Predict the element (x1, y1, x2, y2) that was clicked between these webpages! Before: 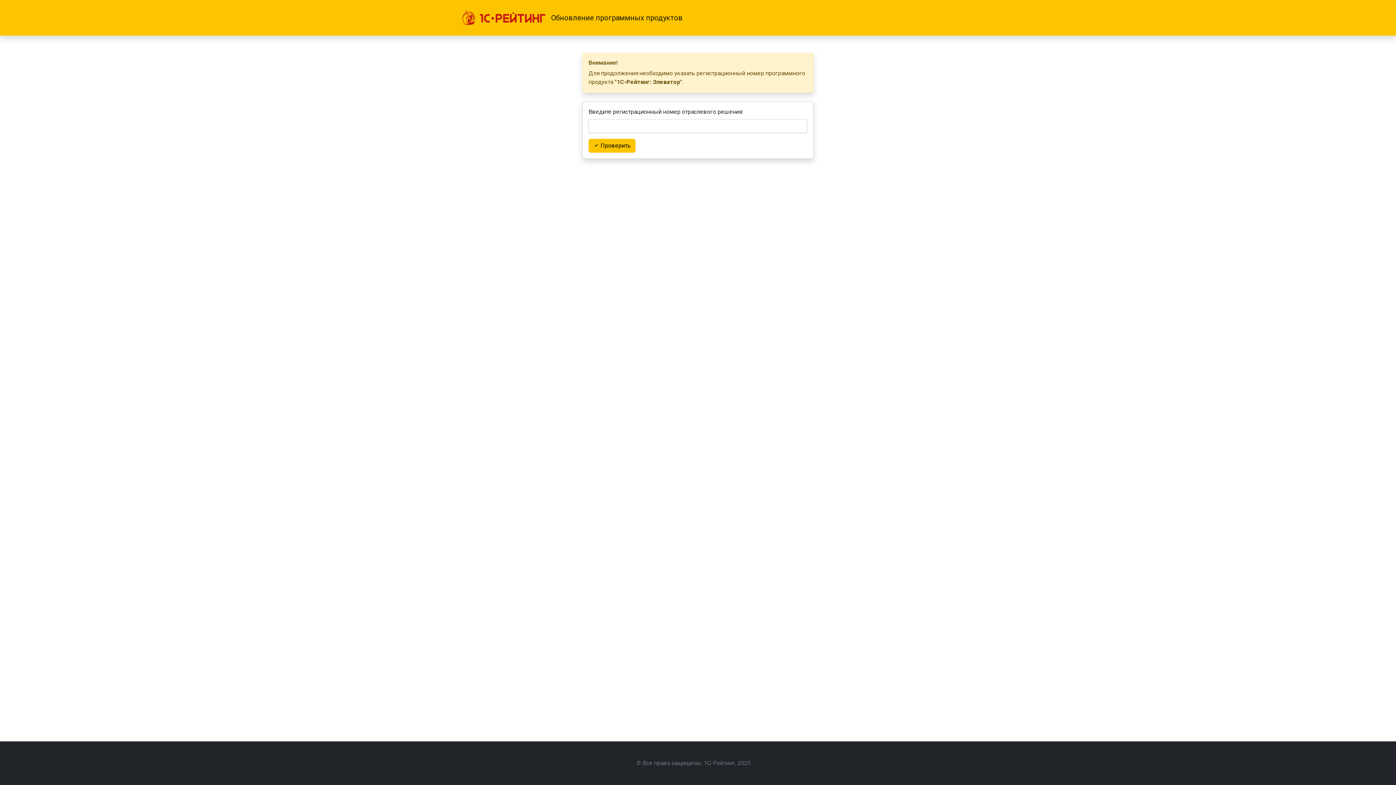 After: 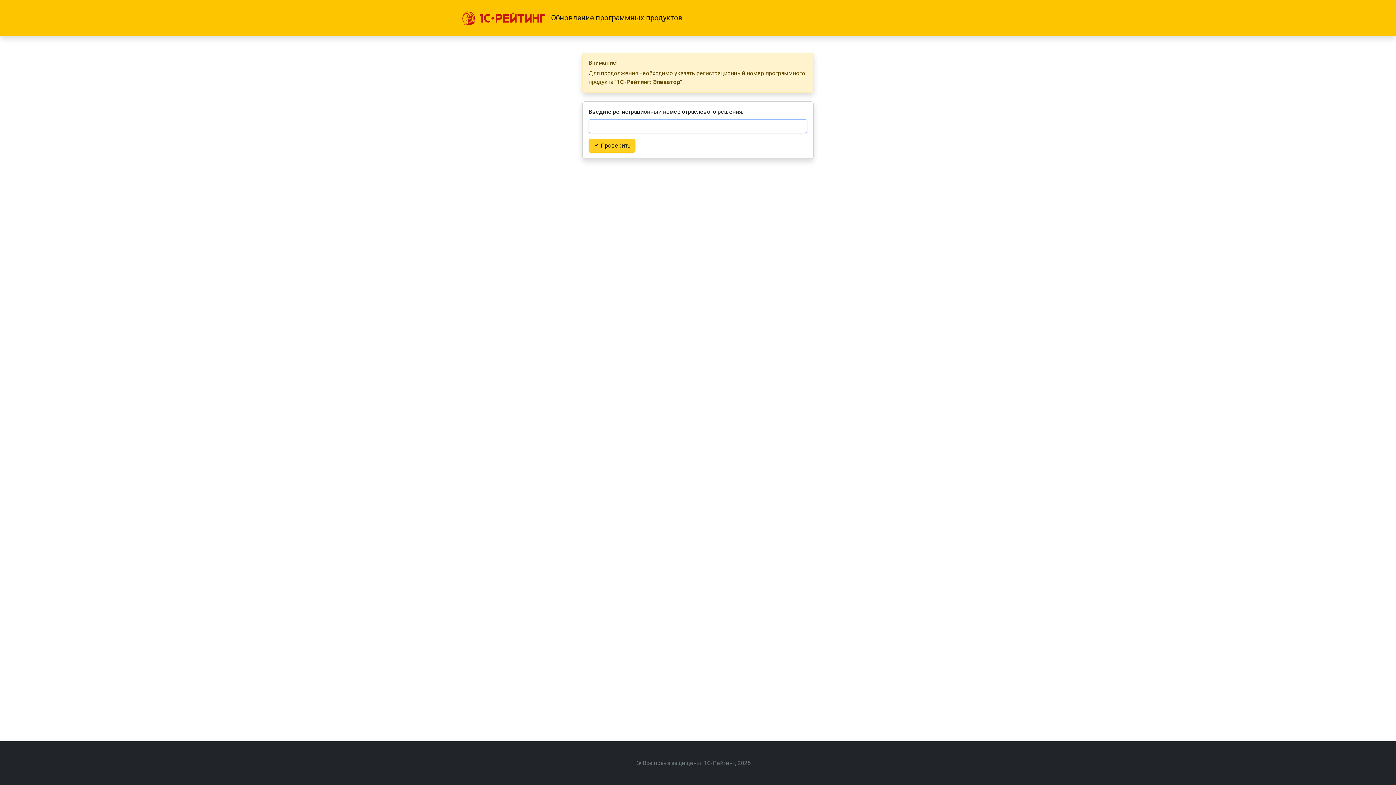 Action: bbox: (588, 138, 635, 152) label:  Проверить